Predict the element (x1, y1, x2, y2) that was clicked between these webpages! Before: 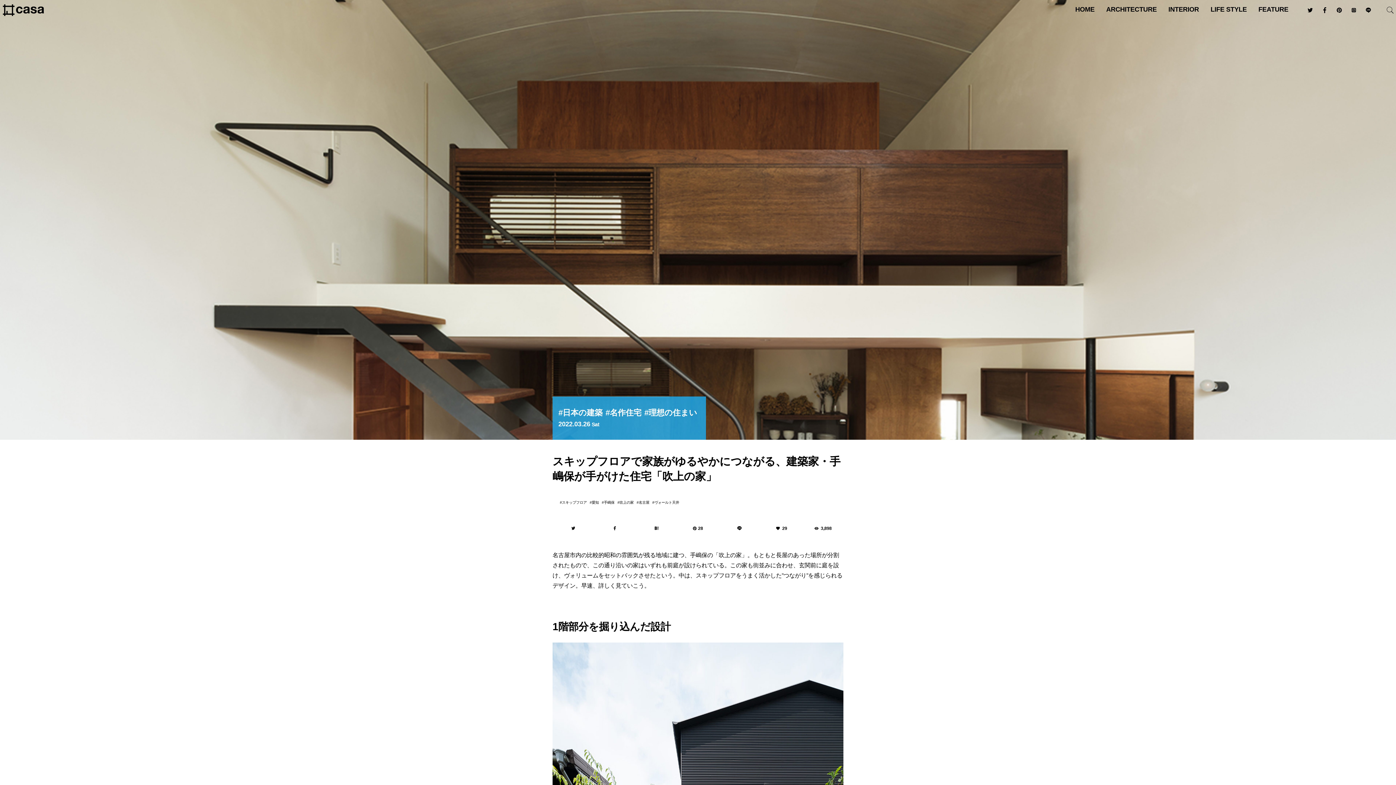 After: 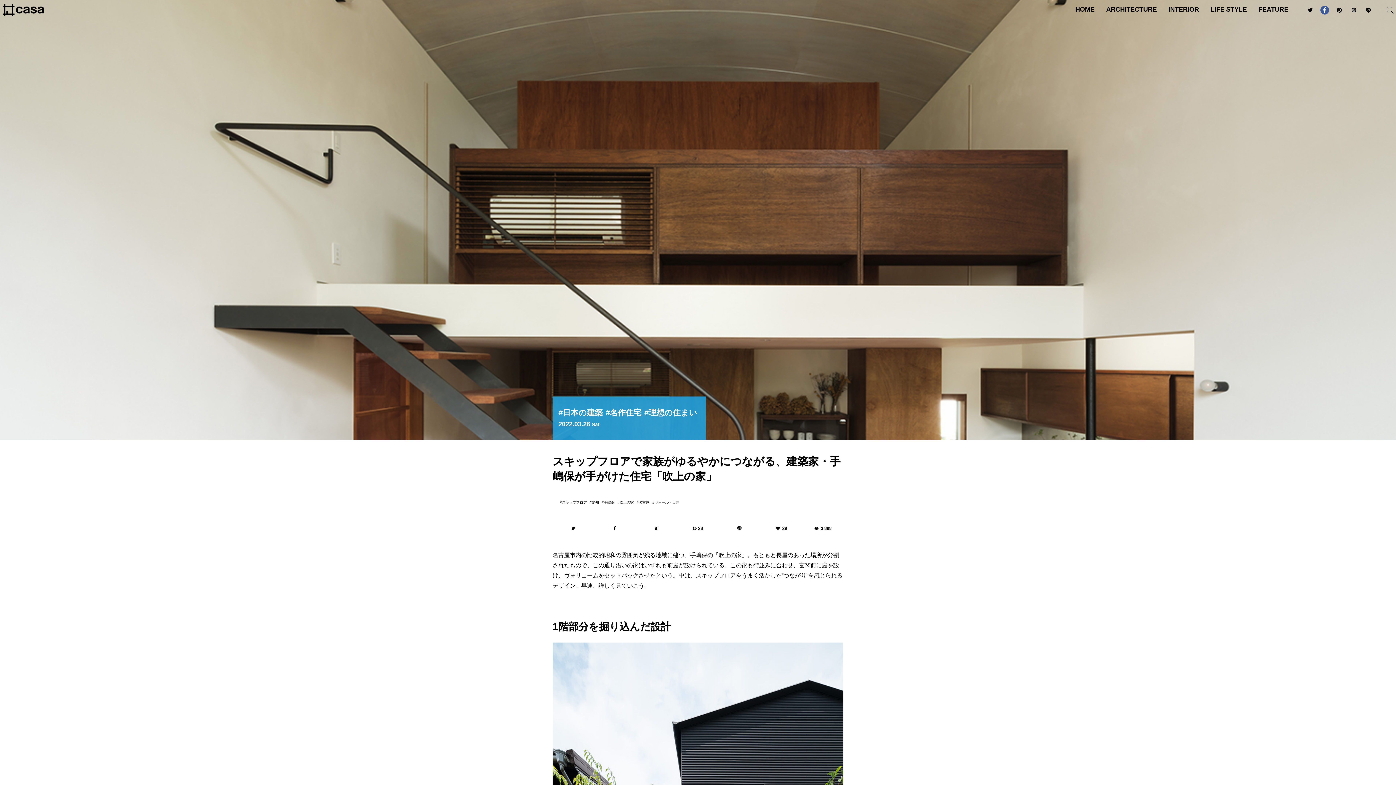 Action: bbox: (1320, 5, 1329, 14)